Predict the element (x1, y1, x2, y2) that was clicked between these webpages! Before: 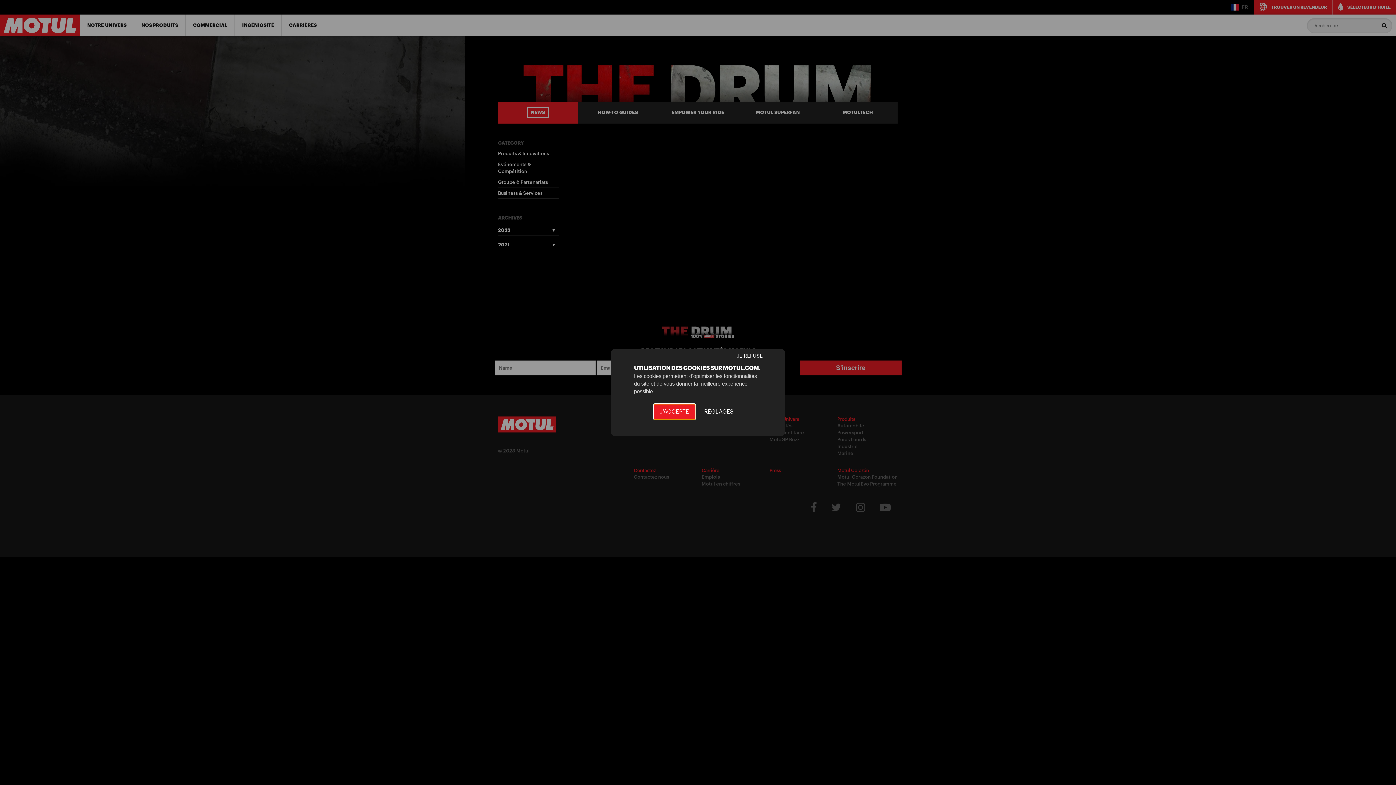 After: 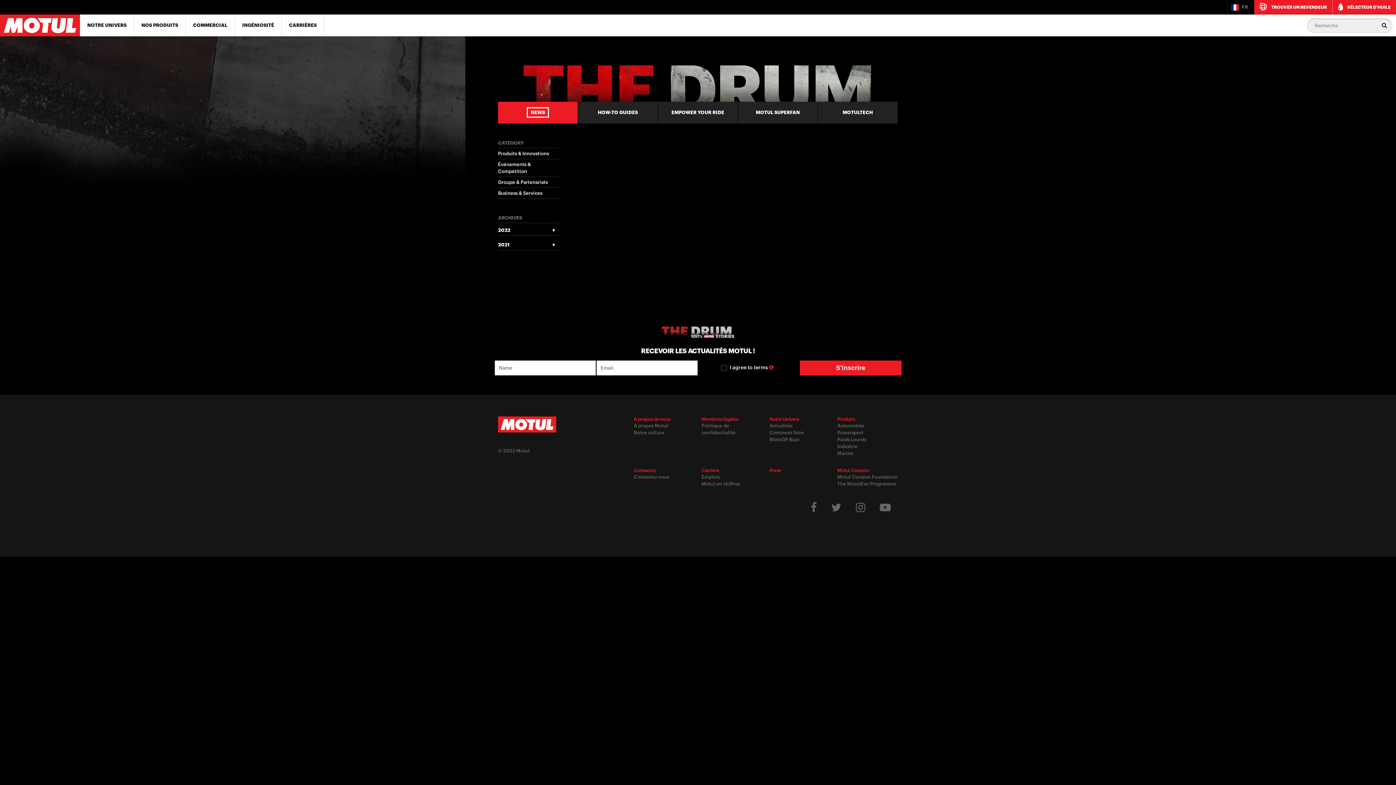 Action: bbox: (623, 349, 768, 363) label: JE REFUSE